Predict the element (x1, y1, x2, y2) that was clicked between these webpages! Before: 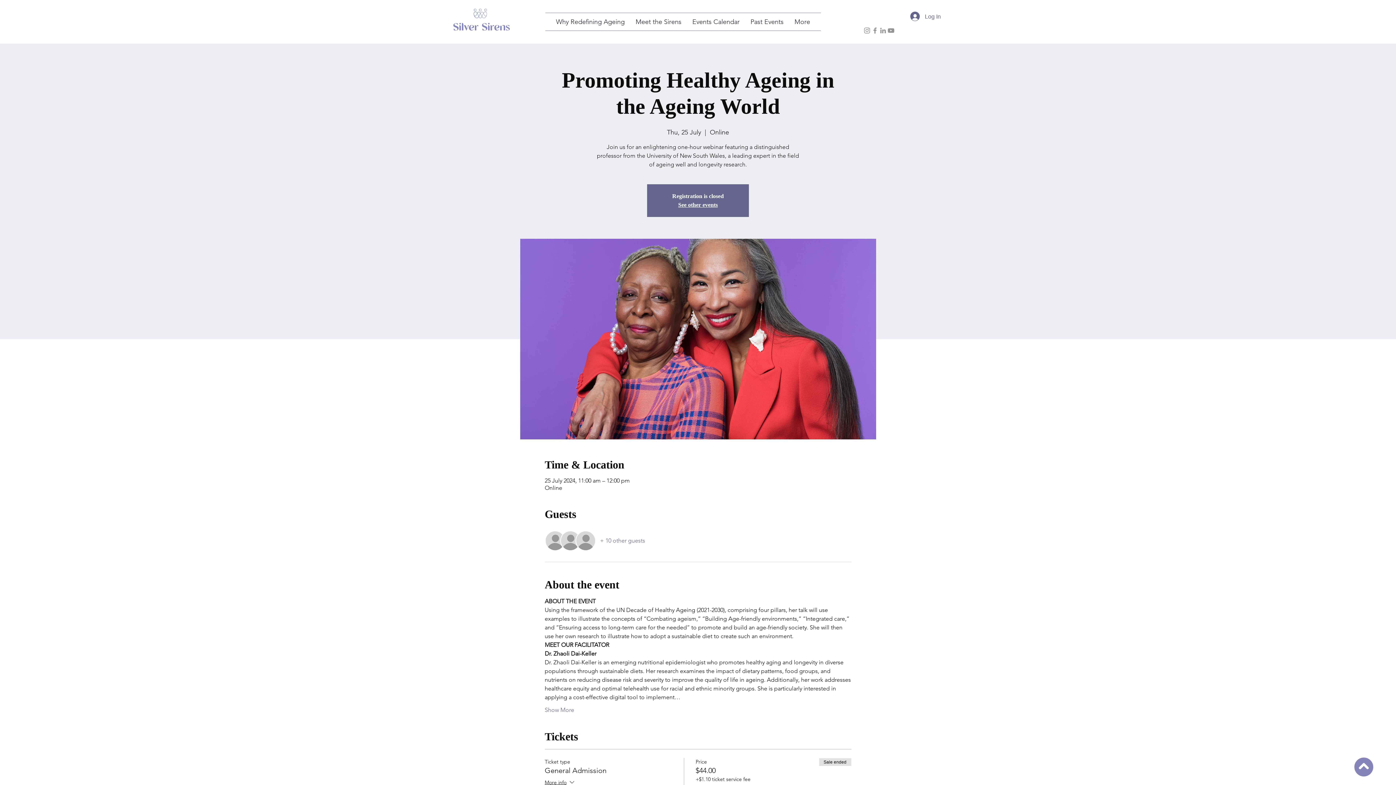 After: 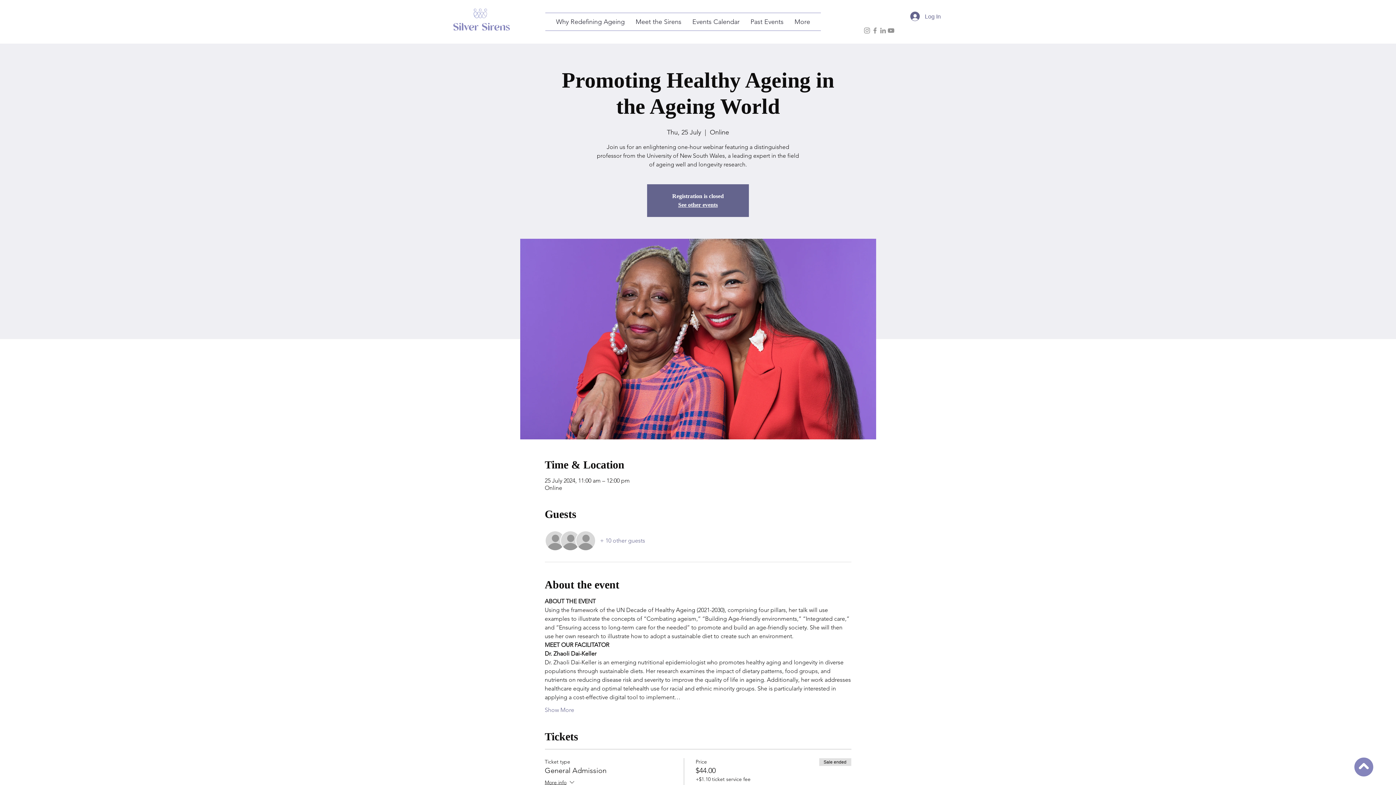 Action: label: LinkedIn bbox: (879, 26, 887, 34)